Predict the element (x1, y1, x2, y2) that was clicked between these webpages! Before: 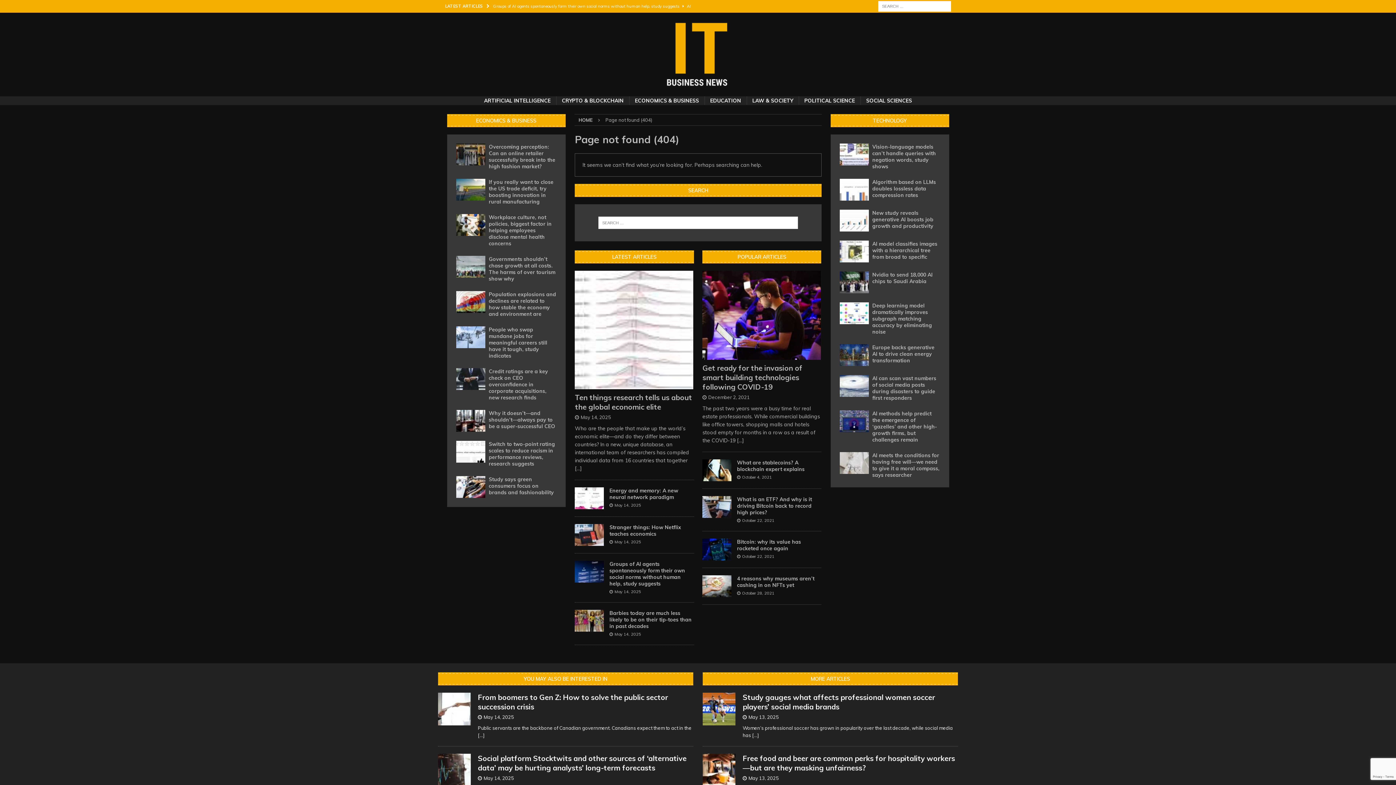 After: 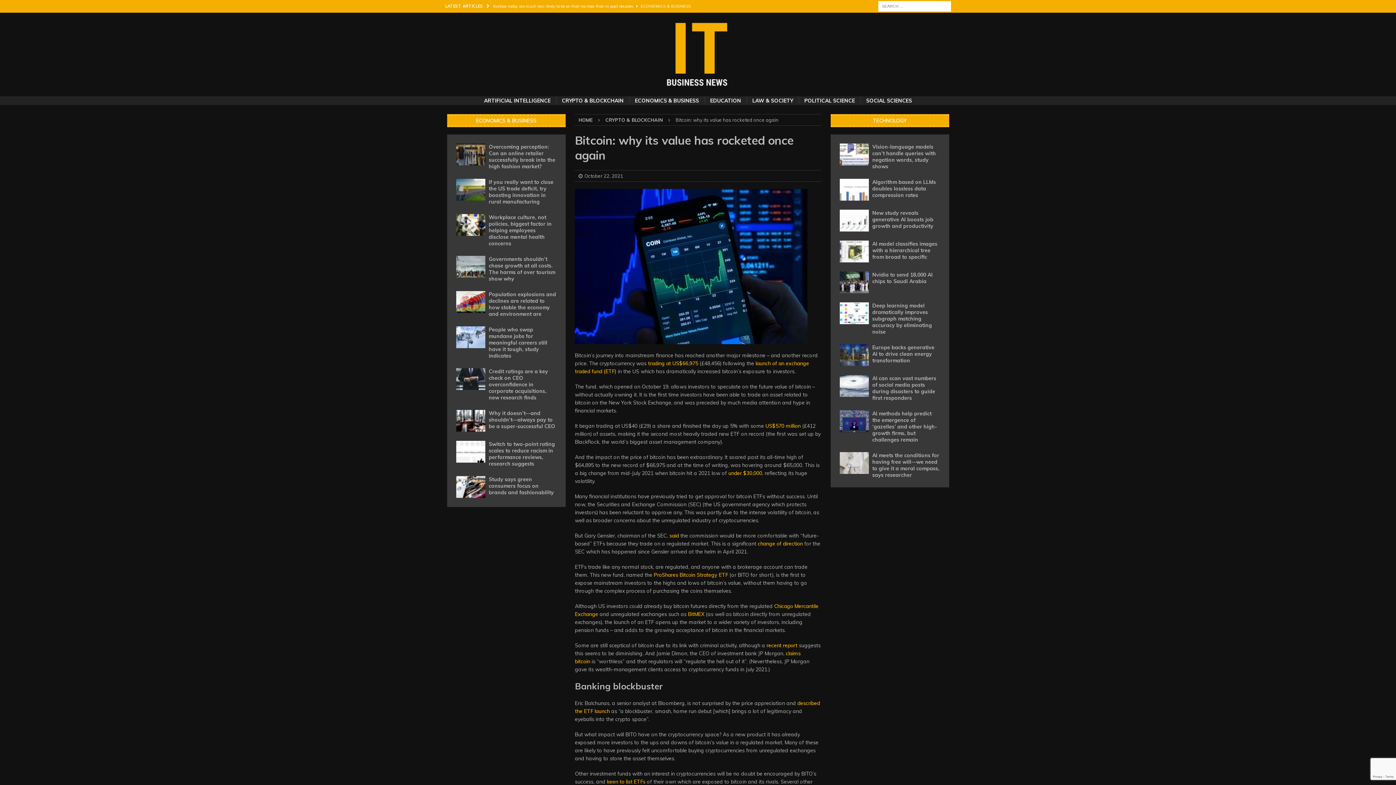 Action: bbox: (702, 538, 731, 560)